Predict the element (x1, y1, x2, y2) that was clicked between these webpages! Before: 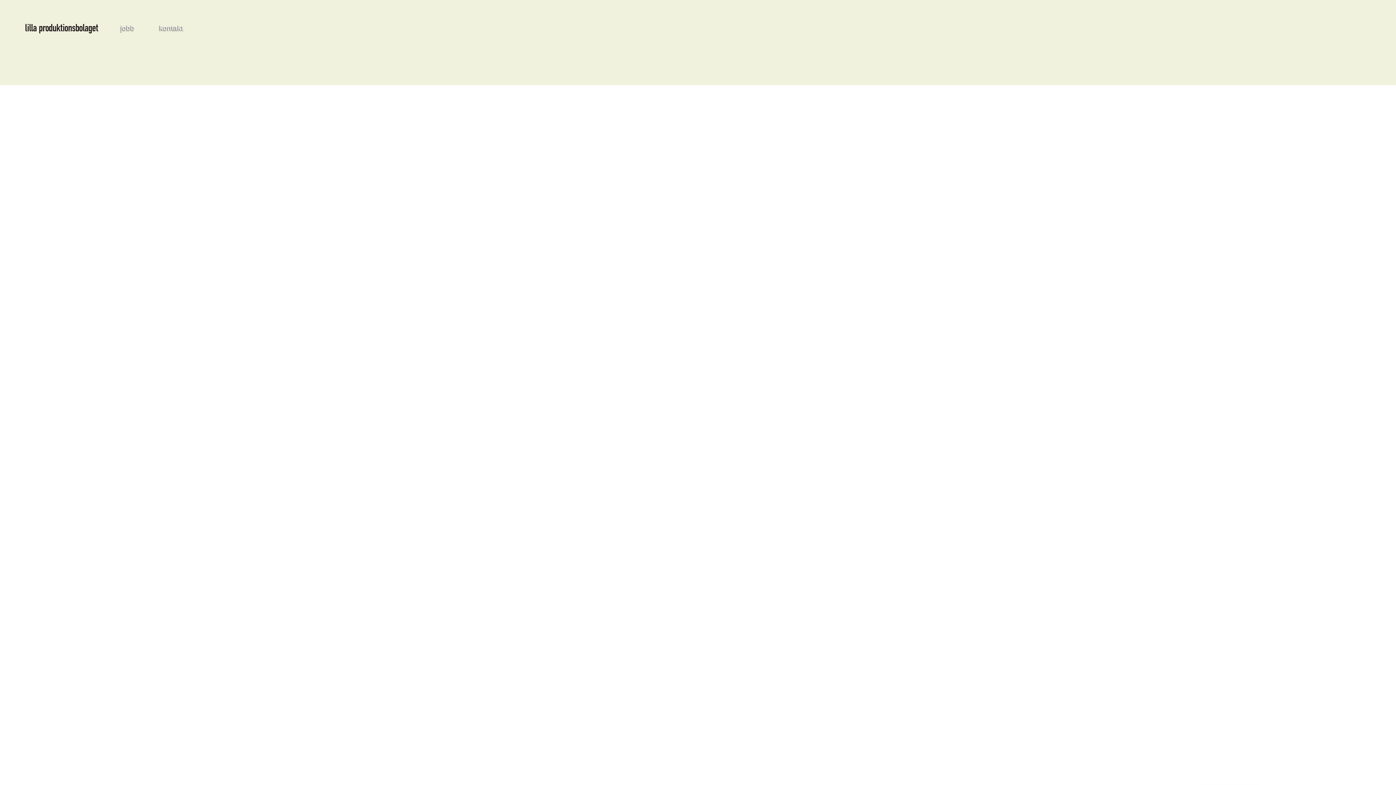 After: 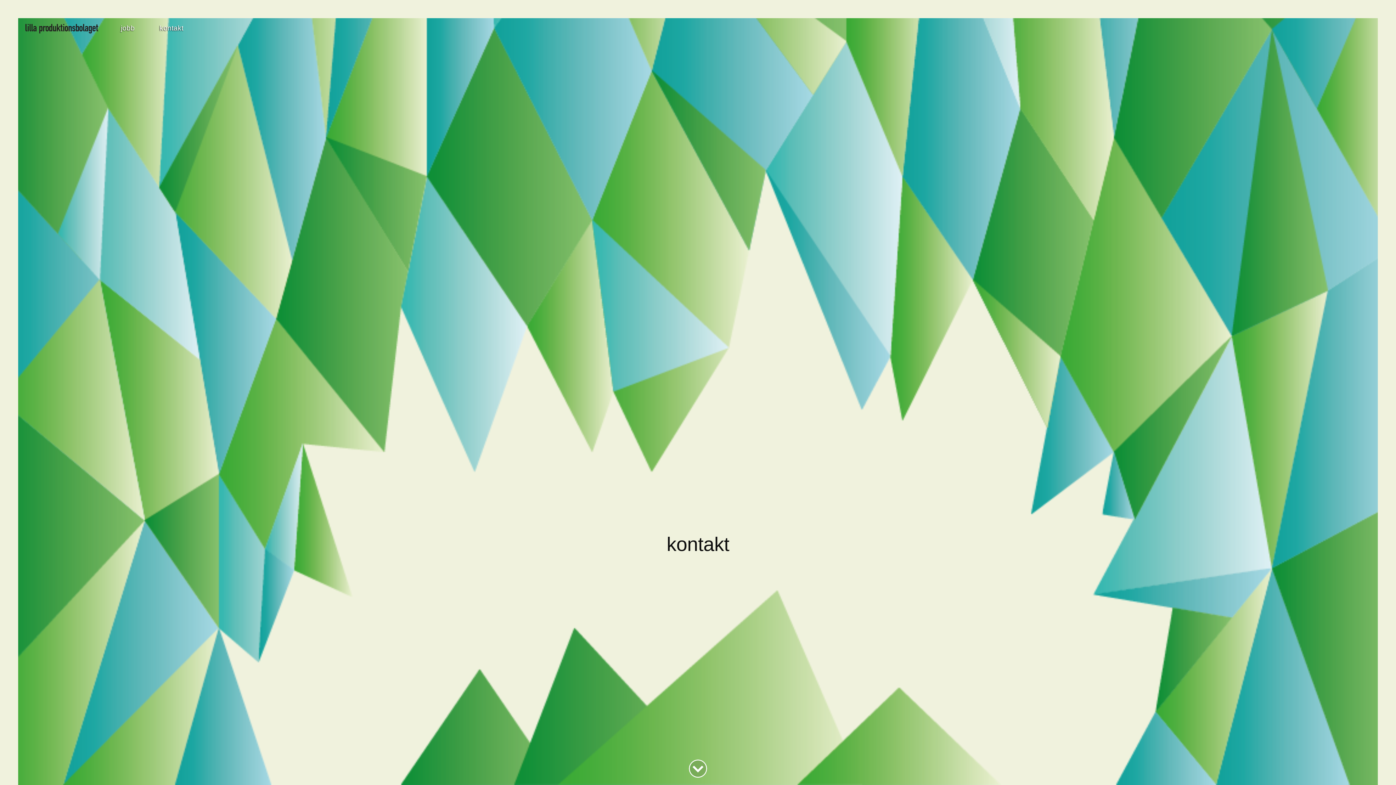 Action: label: kontakt bbox: (154, 21, 189, 34)